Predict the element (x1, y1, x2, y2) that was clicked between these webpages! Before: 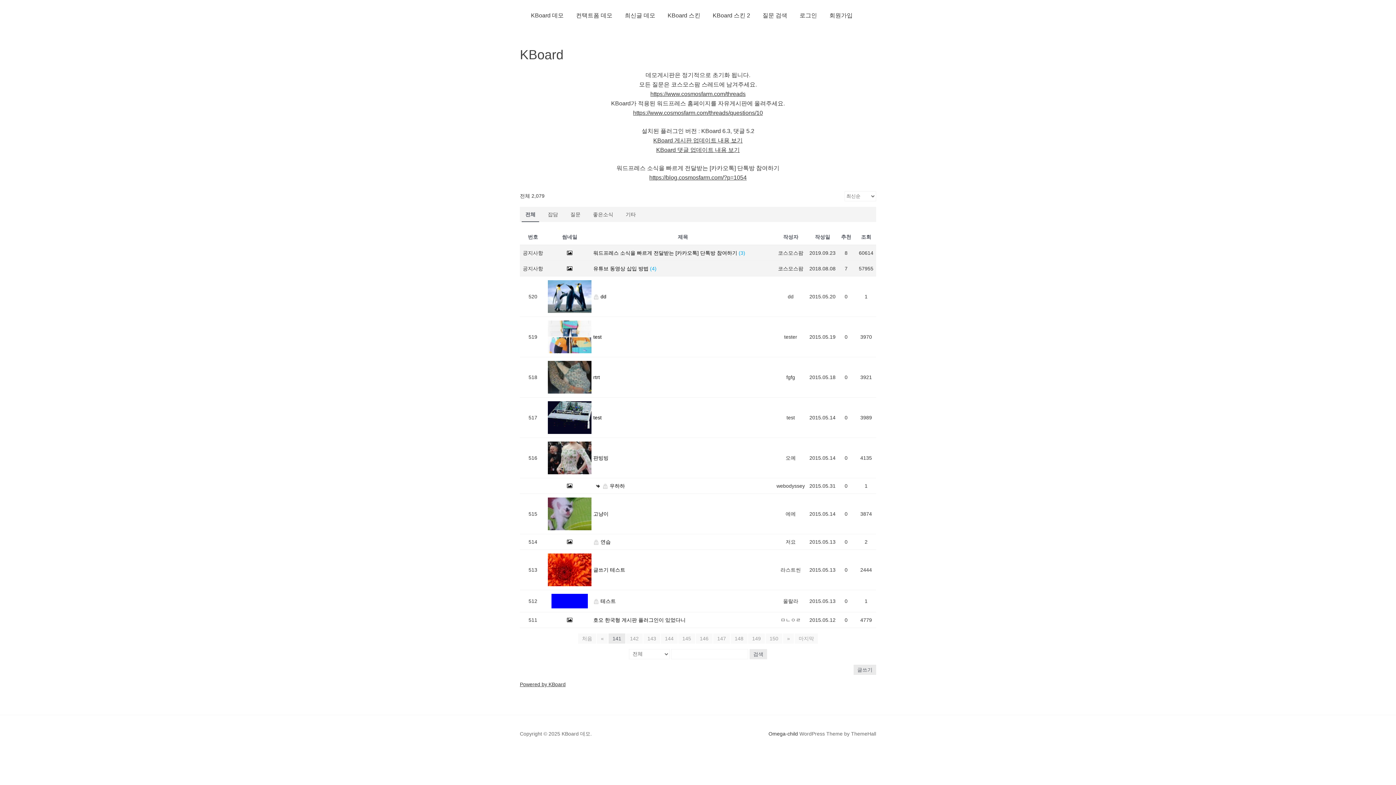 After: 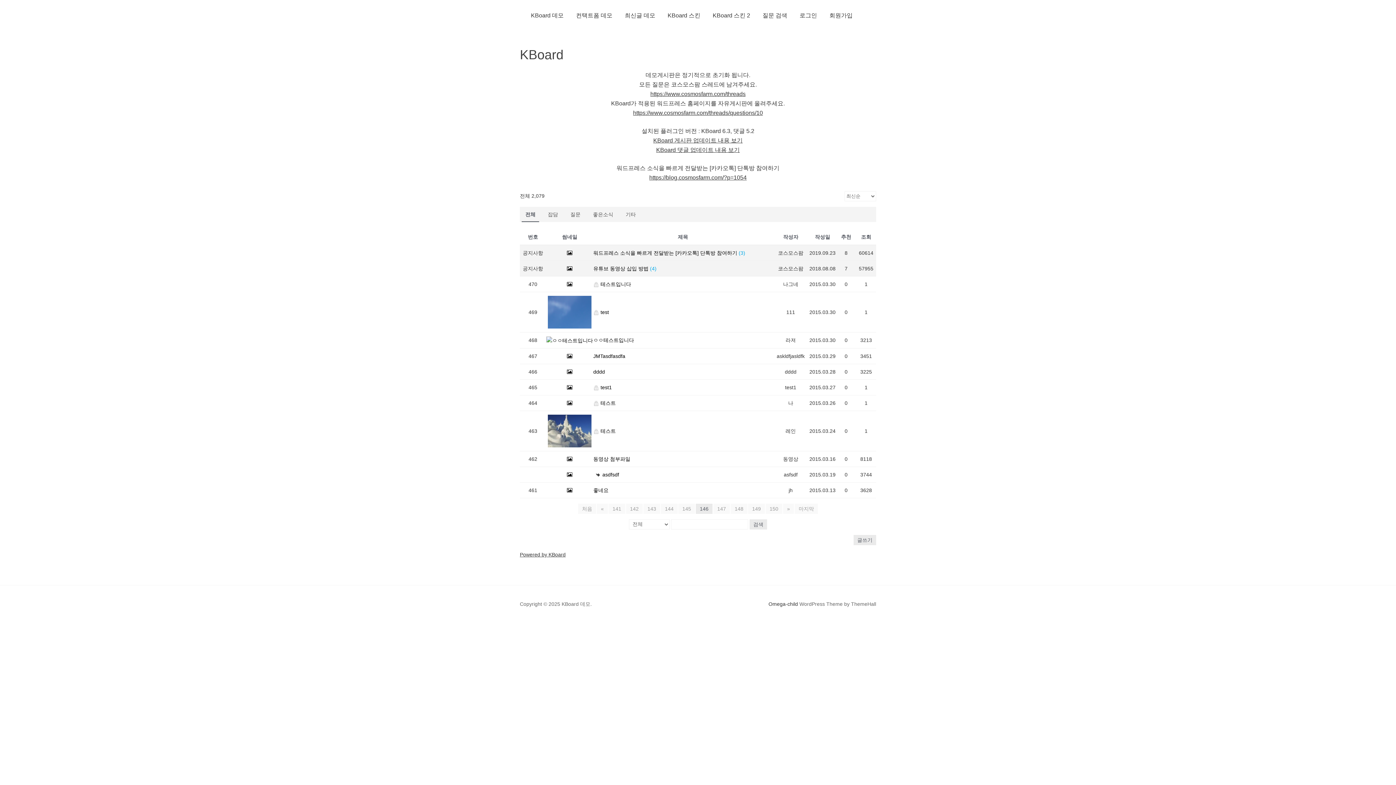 Action: label: 146 bbox: (696, 633, 712, 644)